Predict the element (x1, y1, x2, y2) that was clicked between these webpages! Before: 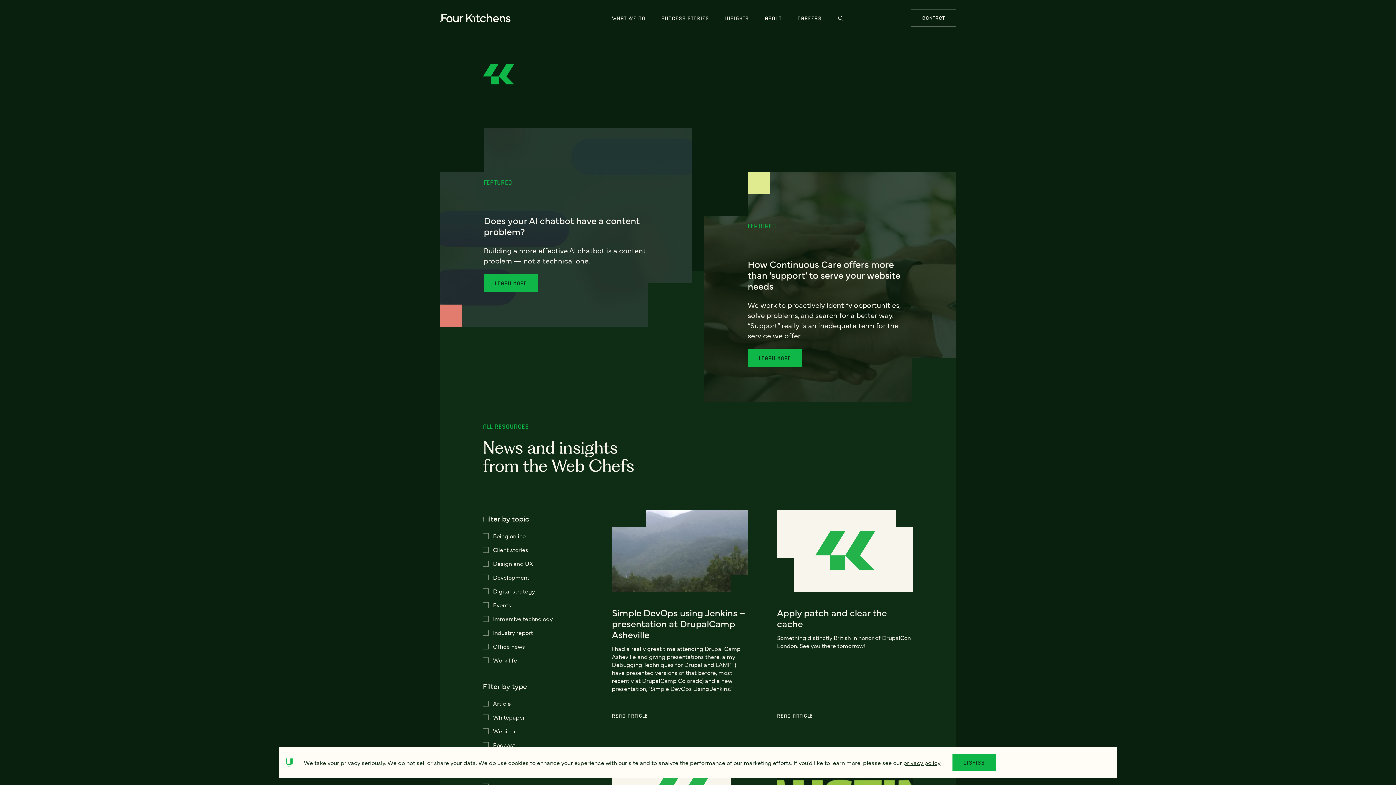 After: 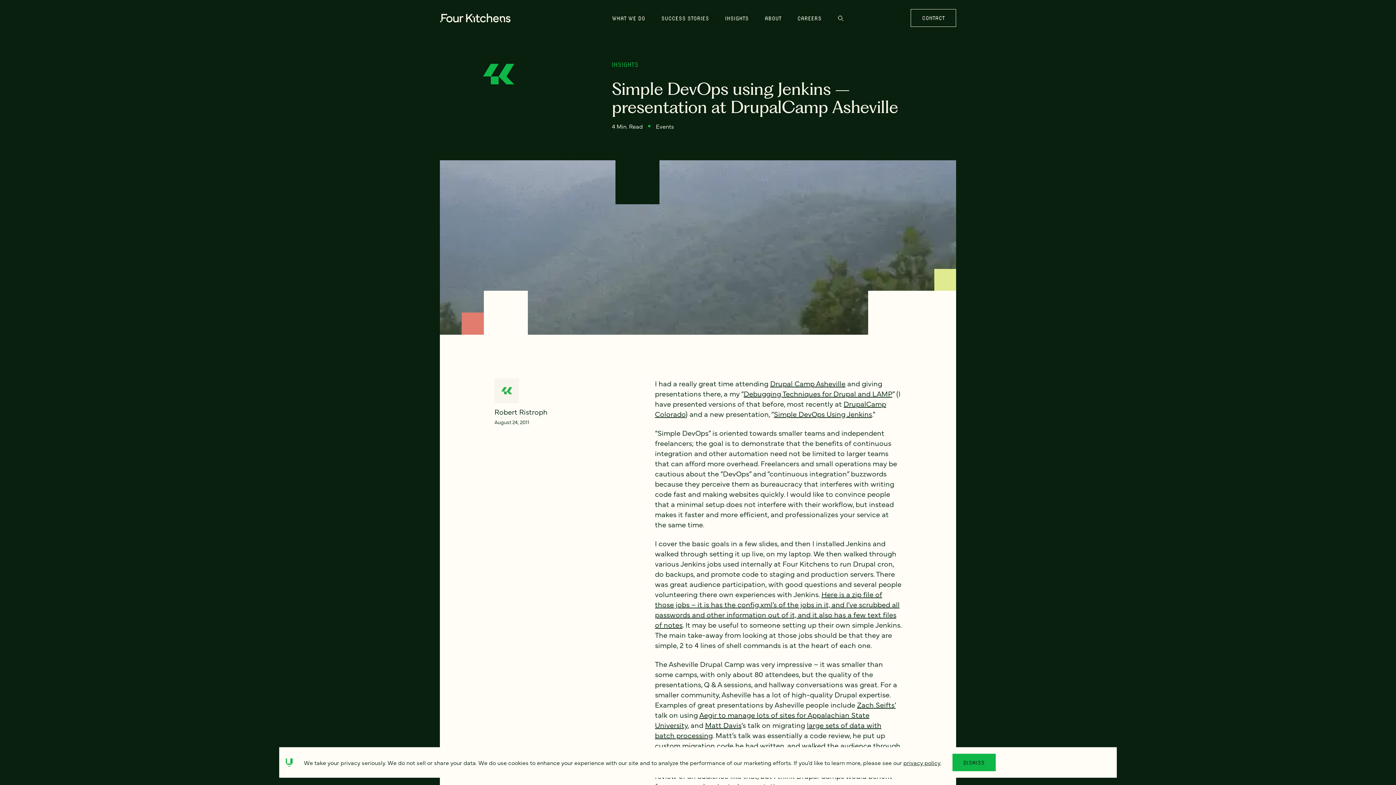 Action: label: Simple DevOps using Jenkins – presentation at DrupalCamp Asheville

I had a really great time attending Drupal Camp Asheville and giving presentations there, a my Debugging Techniques for Drupal and LAMP" (I have presented versions of that before, most recently at DrupalCamp Colorado) and a new presentation, "Simple DevOps Using Jenkins."

READ ARTICLE bbox: (612, 510, 748, 725)